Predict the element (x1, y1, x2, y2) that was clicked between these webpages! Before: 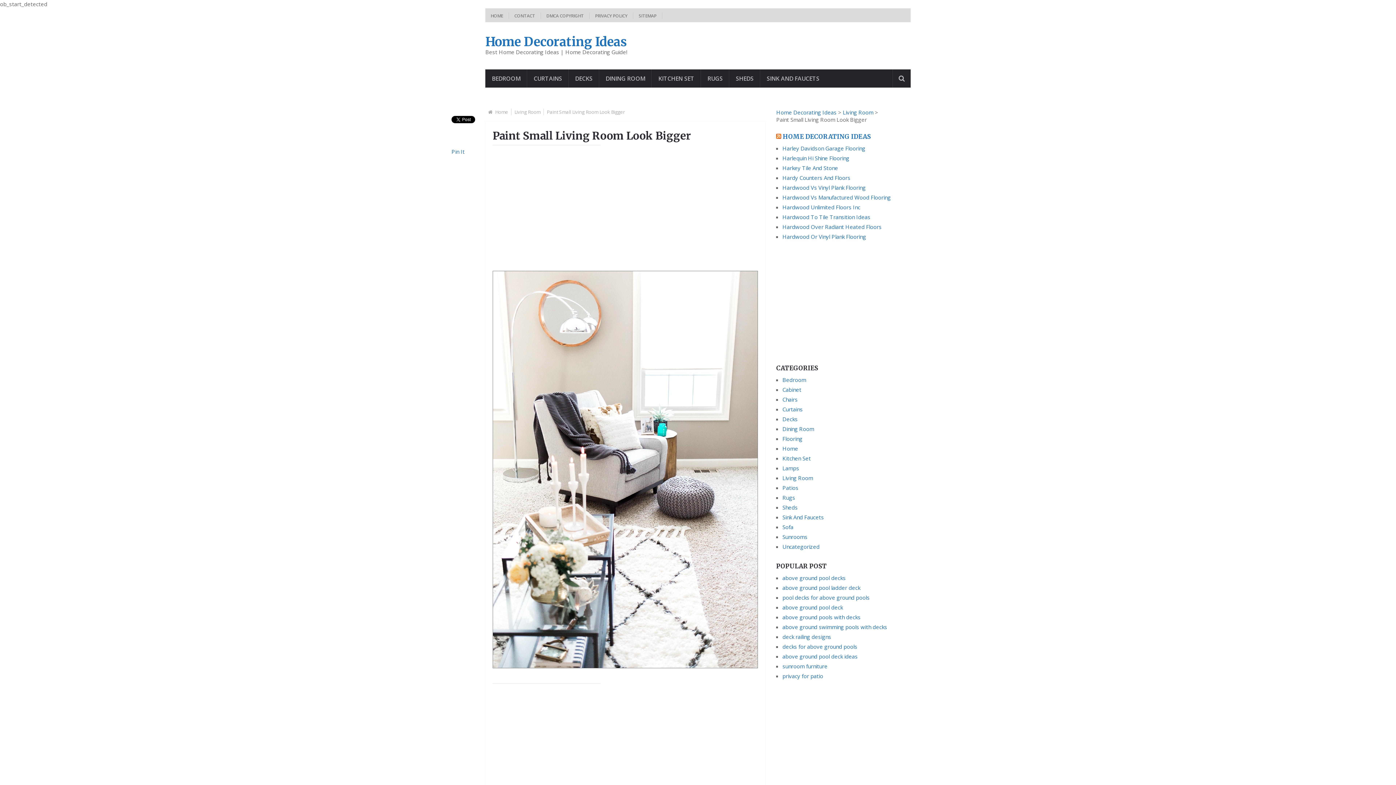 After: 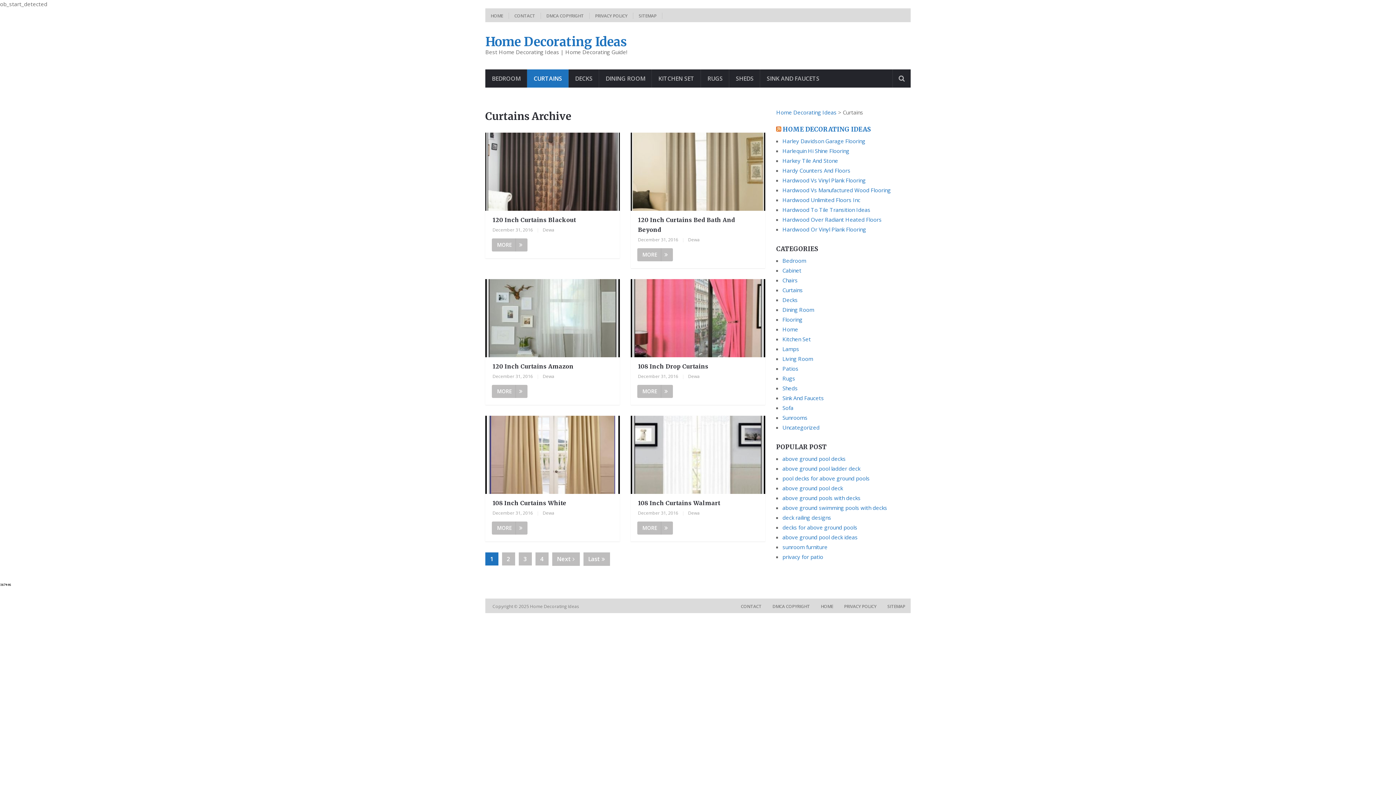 Action: label: Curtains bbox: (782, 405, 803, 413)